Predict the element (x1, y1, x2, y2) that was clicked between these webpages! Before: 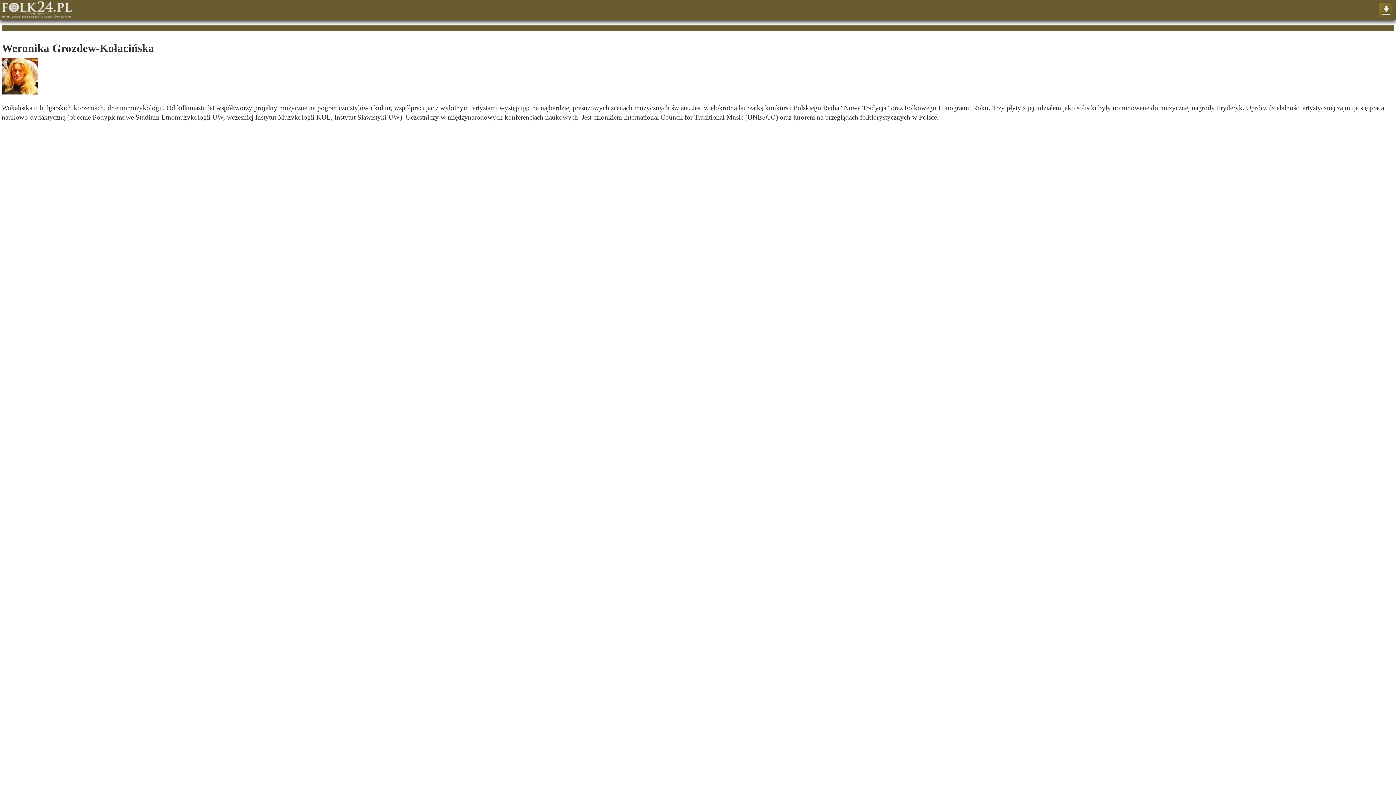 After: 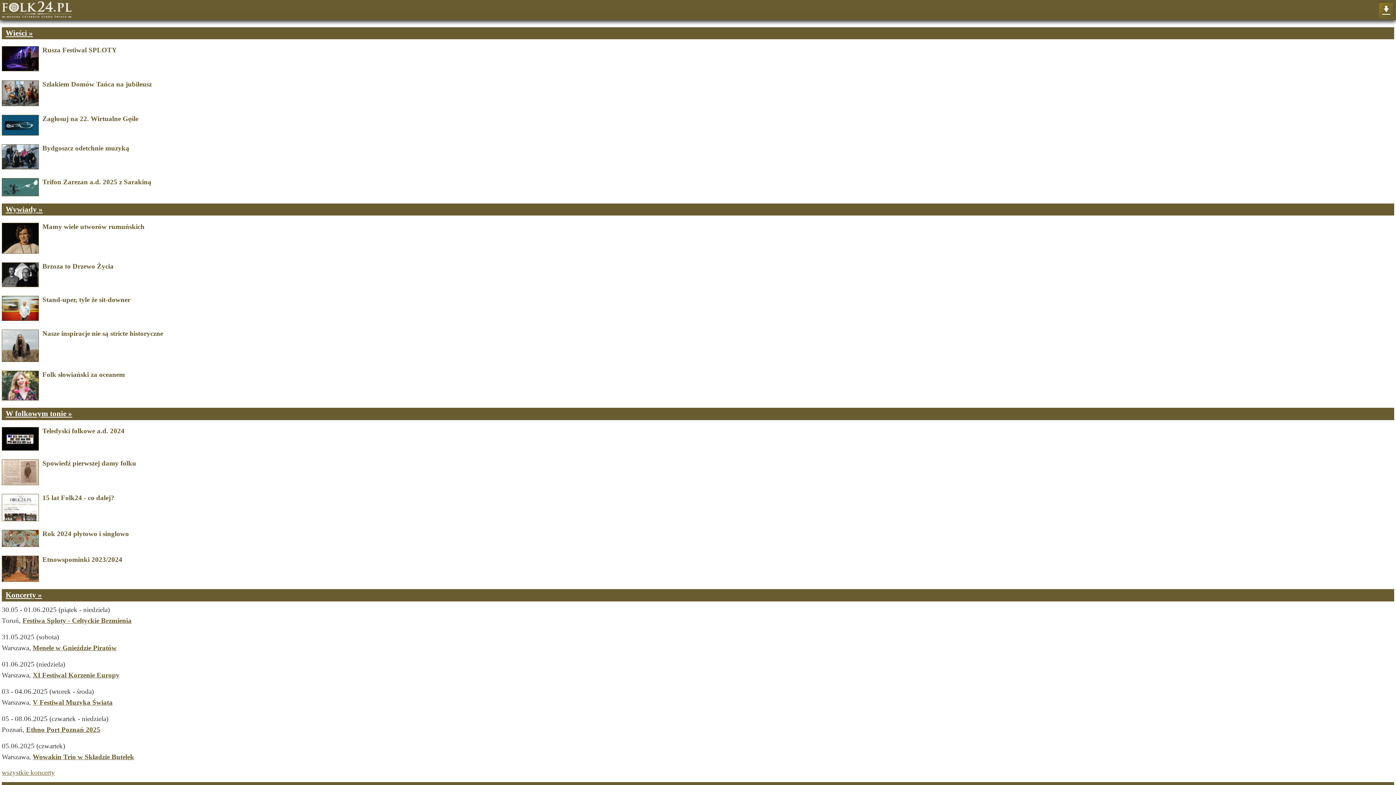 Action: label: Strona główna bbox: (1, 1, 71, 17)